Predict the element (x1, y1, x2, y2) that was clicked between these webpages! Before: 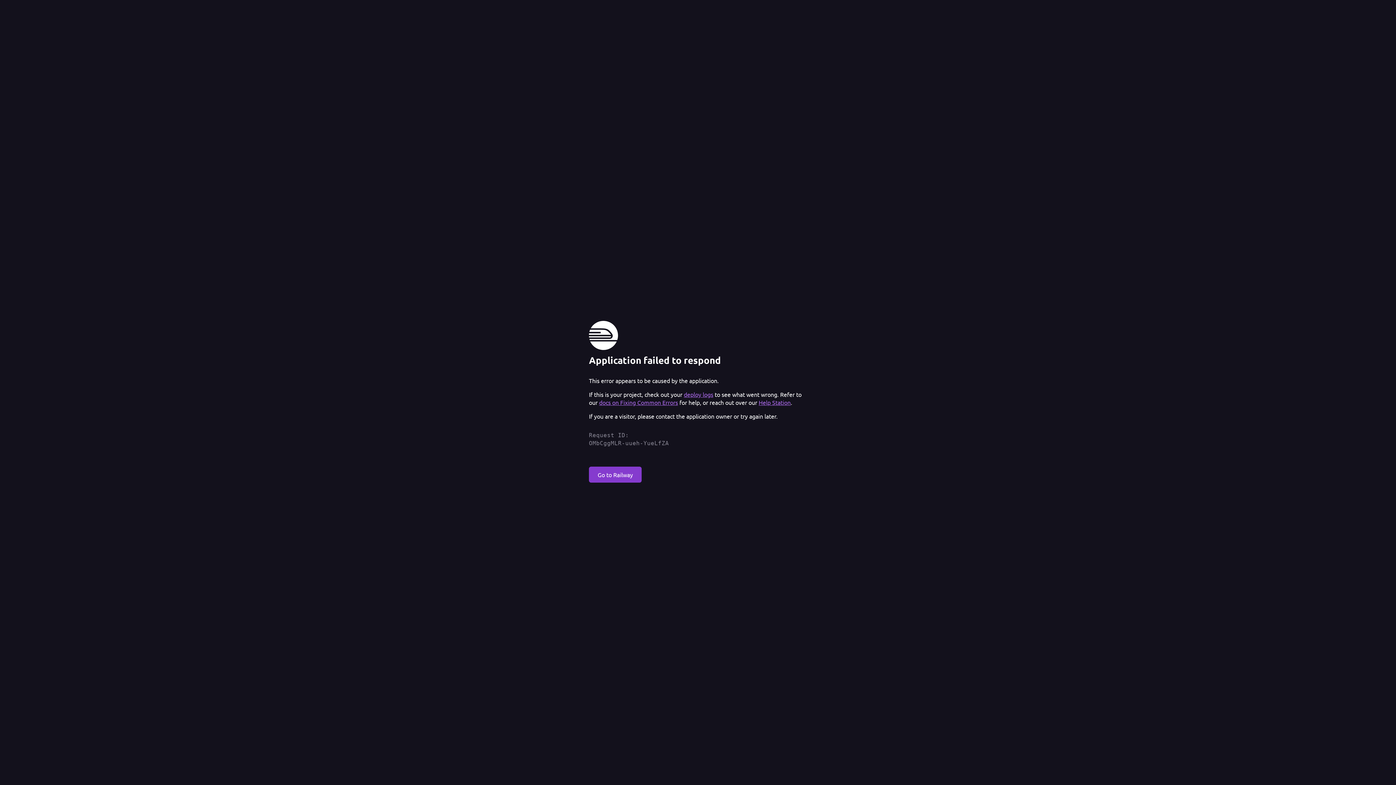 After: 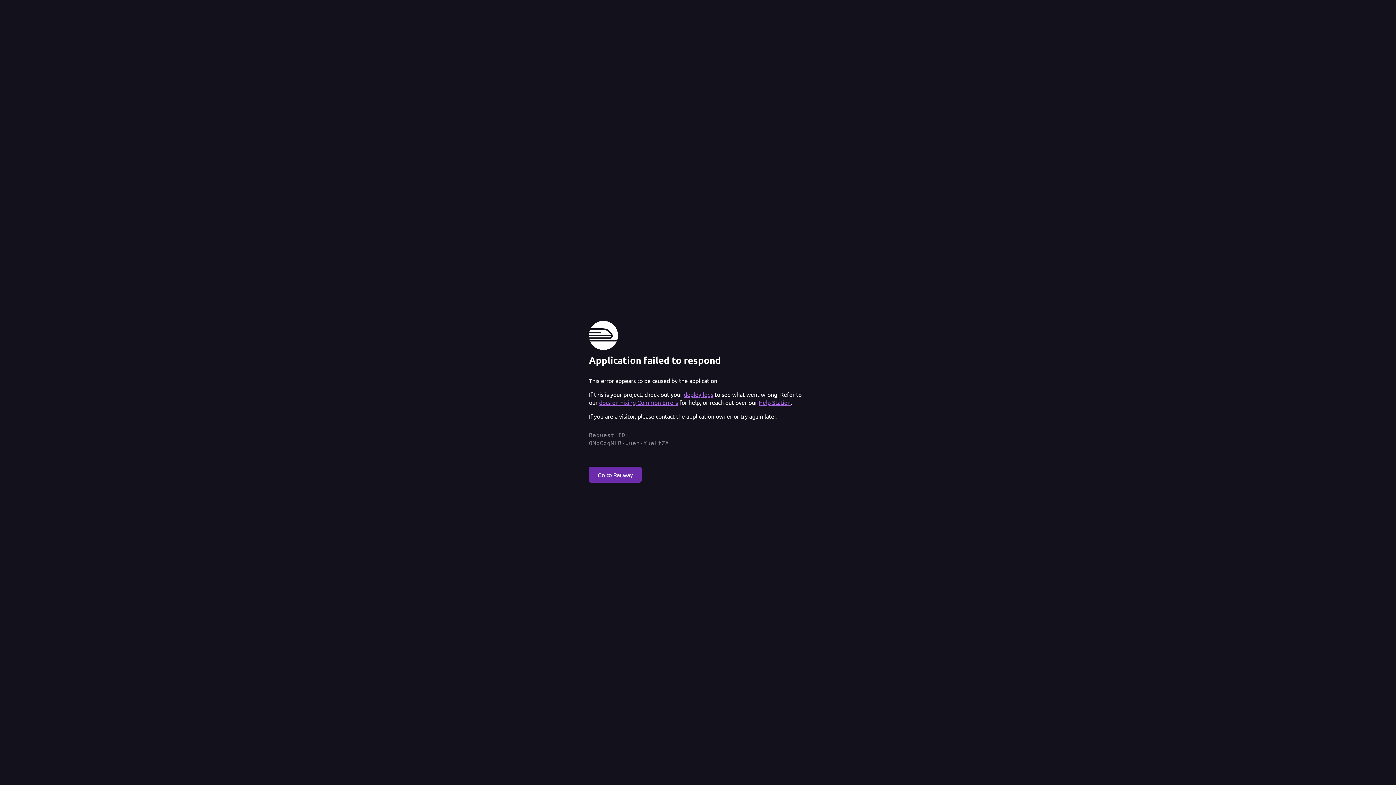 Action: label: Go to Railway bbox: (589, 466, 641, 482)